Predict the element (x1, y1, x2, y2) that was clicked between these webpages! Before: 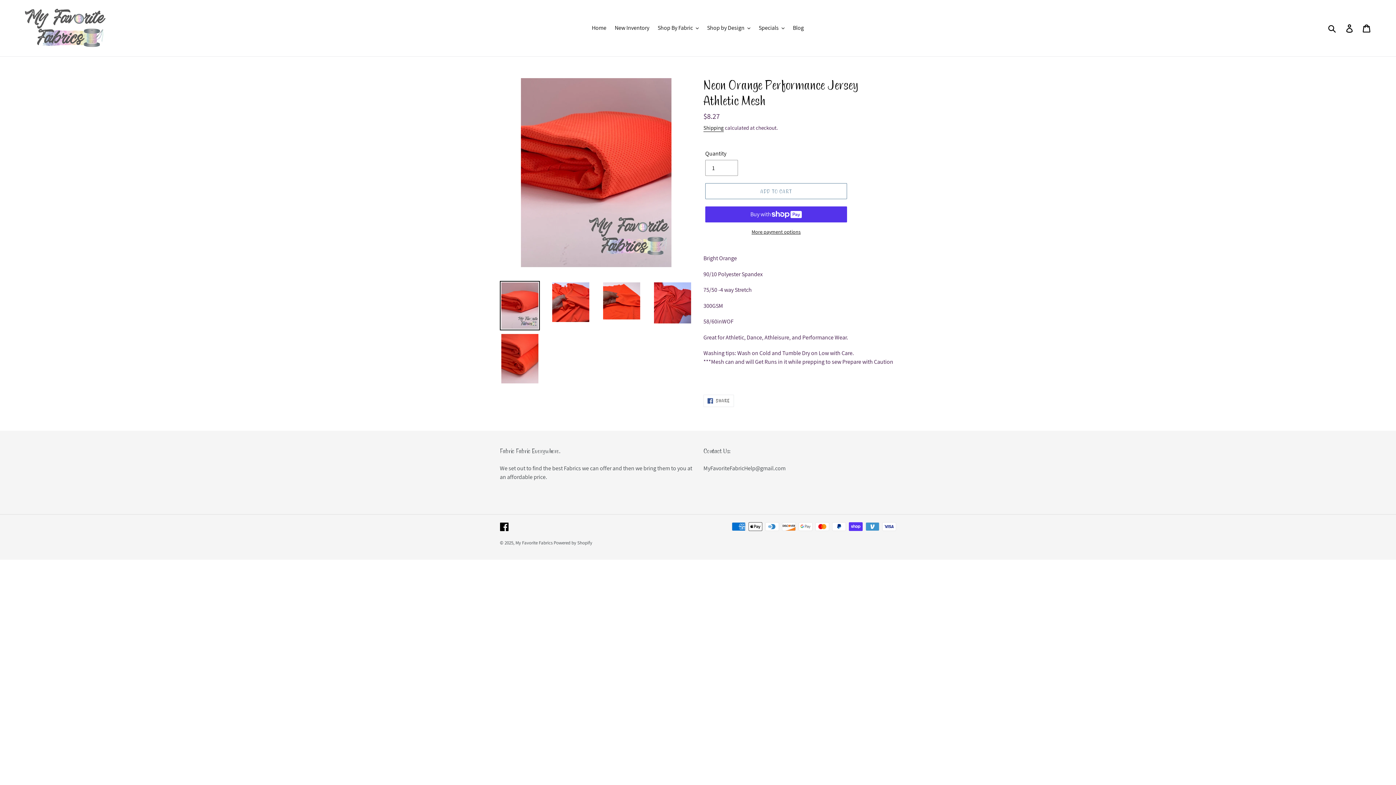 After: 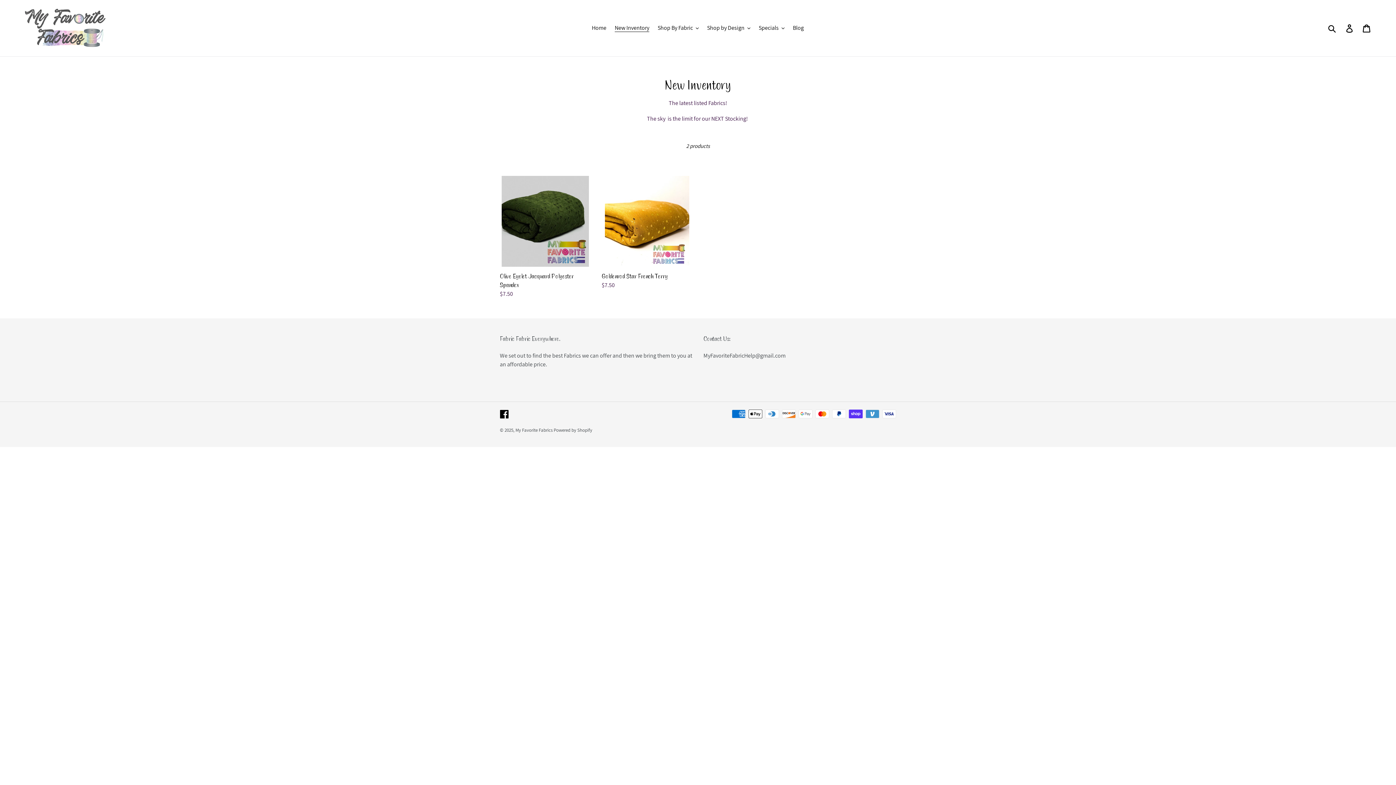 Action: bbox: (611, 22, 653, 33) label: New Inventory